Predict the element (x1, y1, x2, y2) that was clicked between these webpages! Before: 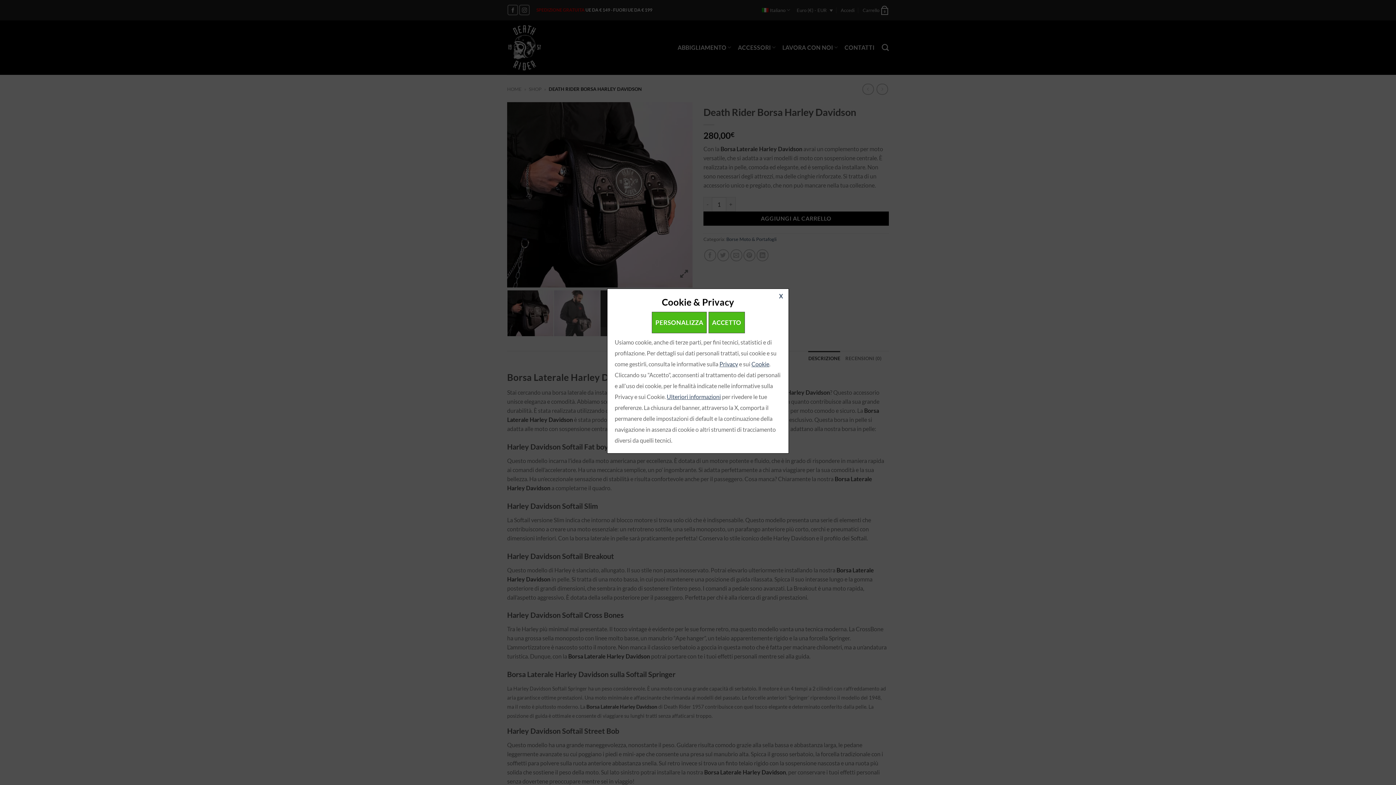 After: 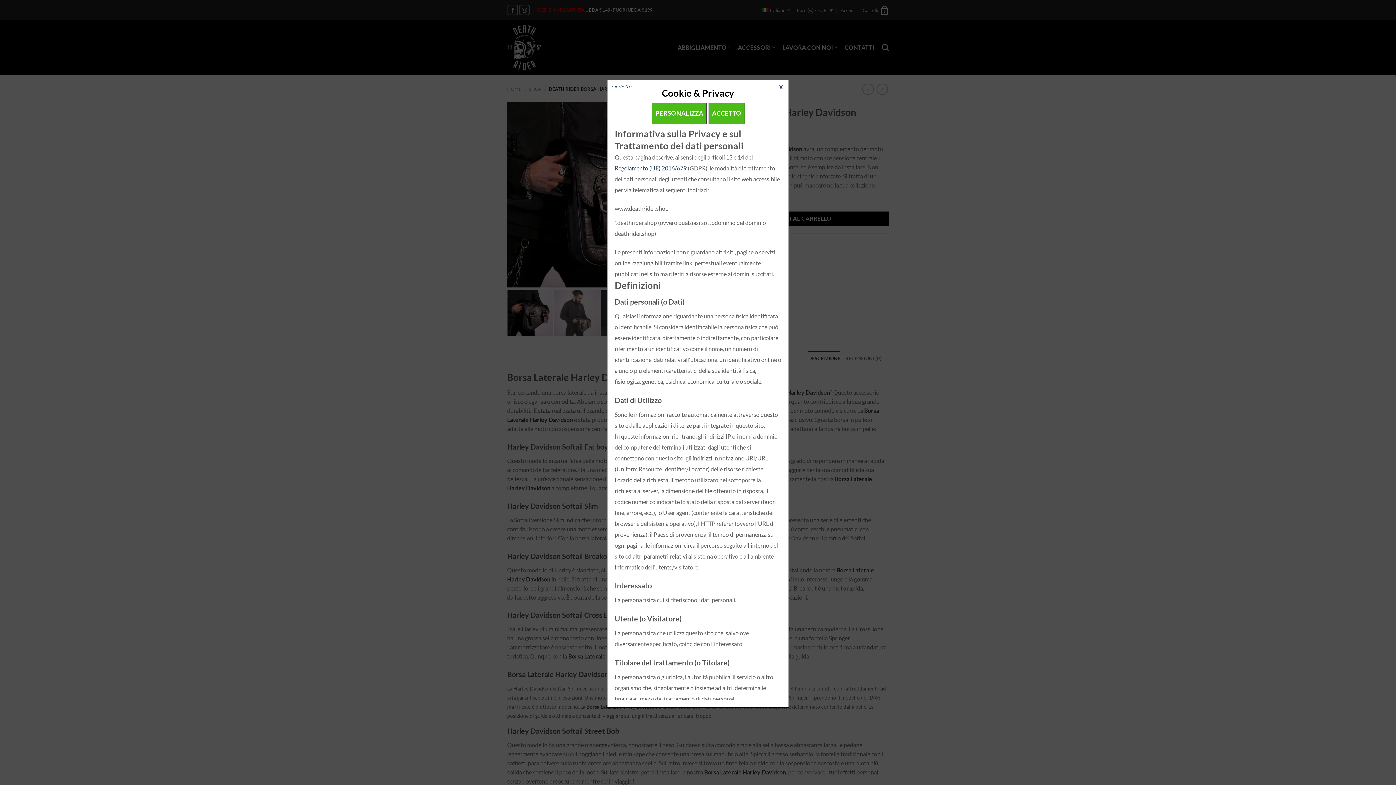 Action: label: Privacy bbox: (719, 360, 738, 367)